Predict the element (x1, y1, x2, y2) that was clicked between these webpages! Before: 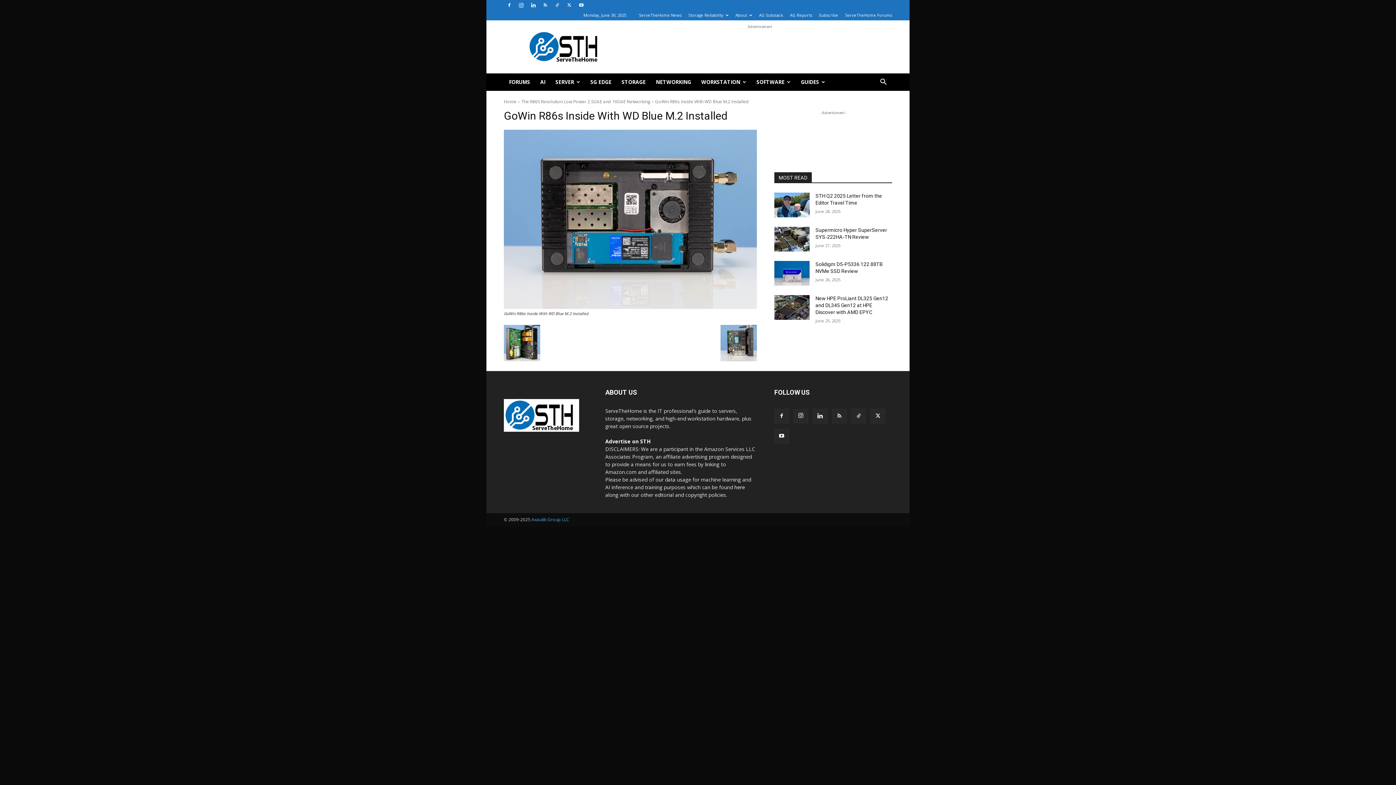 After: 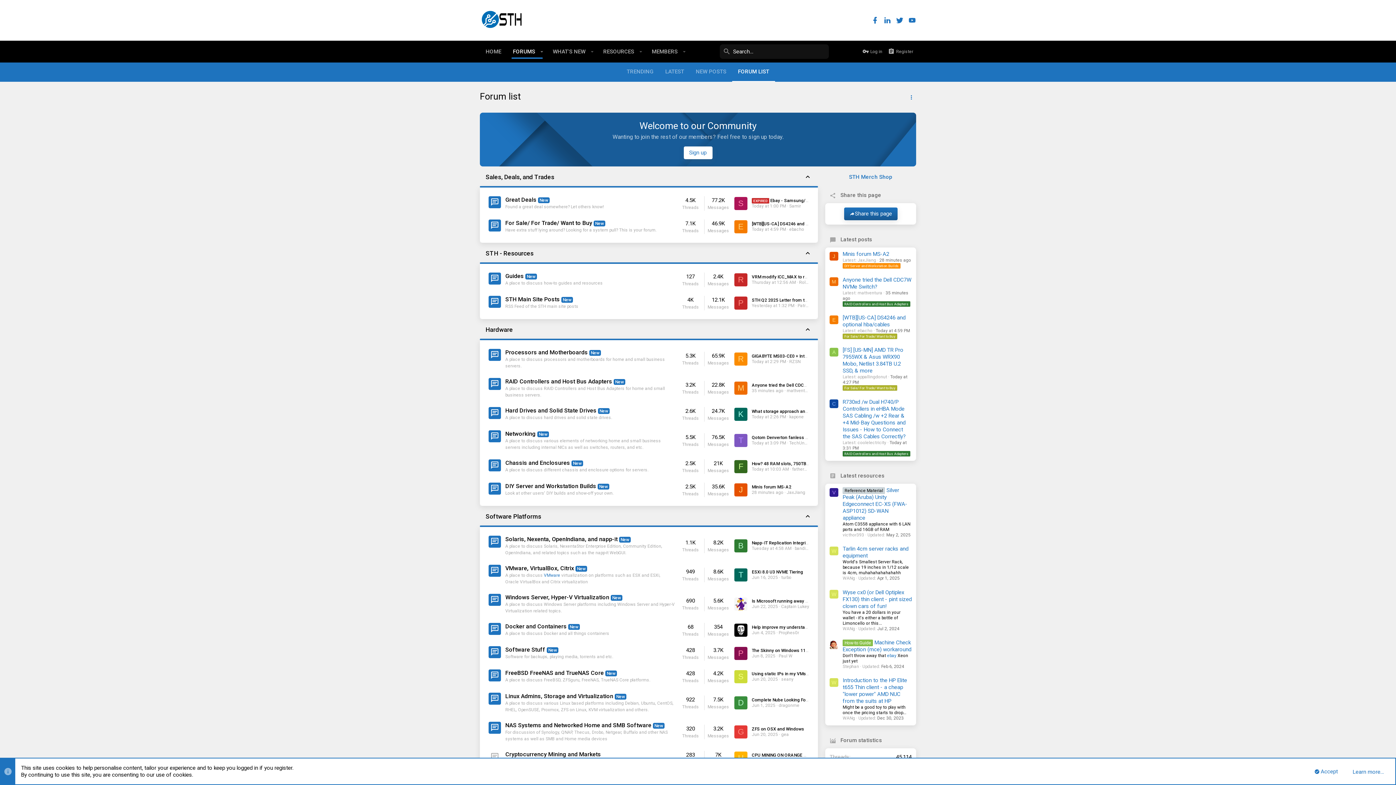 Action: bbox: (845, 12, 892, 17) label: ServeTheHome Forums